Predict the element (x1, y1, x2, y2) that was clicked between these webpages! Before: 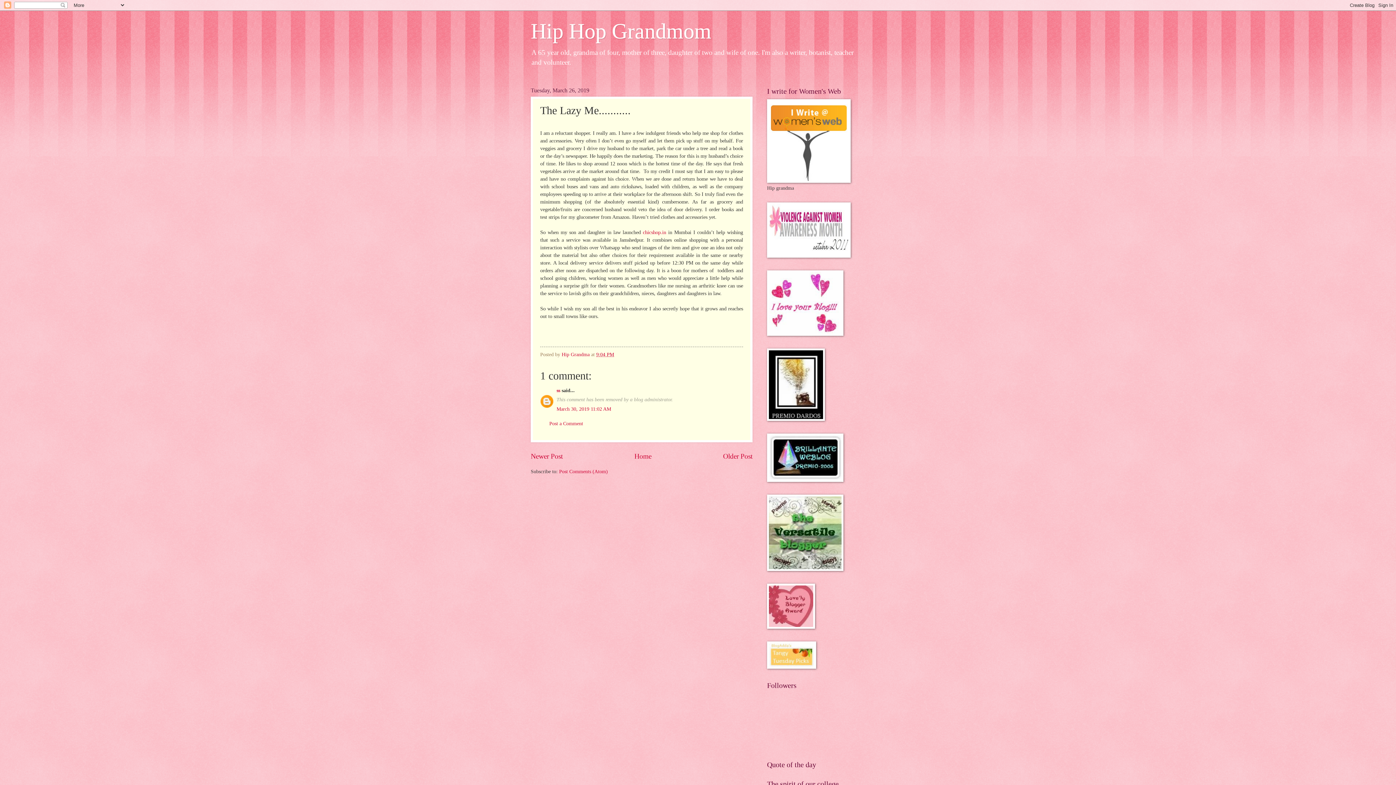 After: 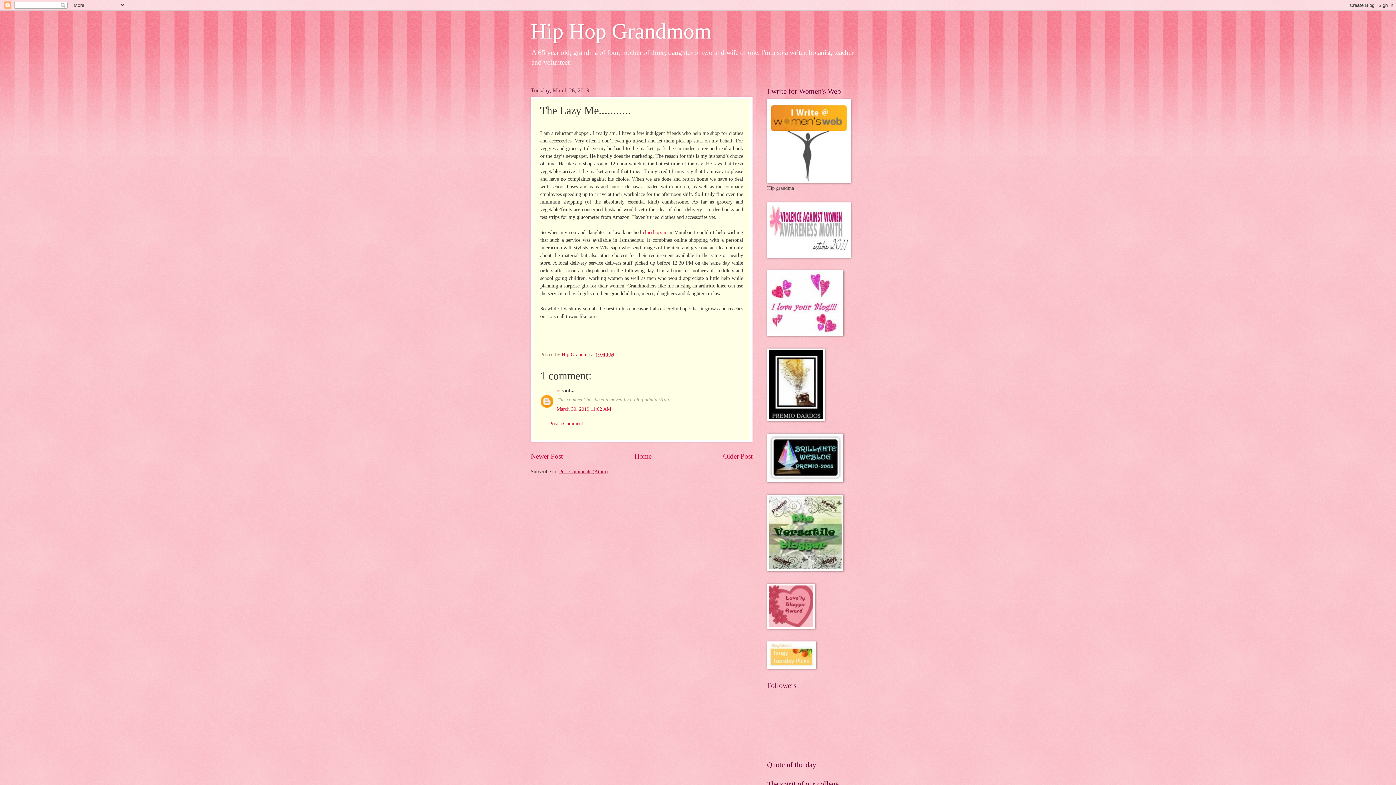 Action: bbox: (559, 469, 608, 474) label: Post Comments (Atom)